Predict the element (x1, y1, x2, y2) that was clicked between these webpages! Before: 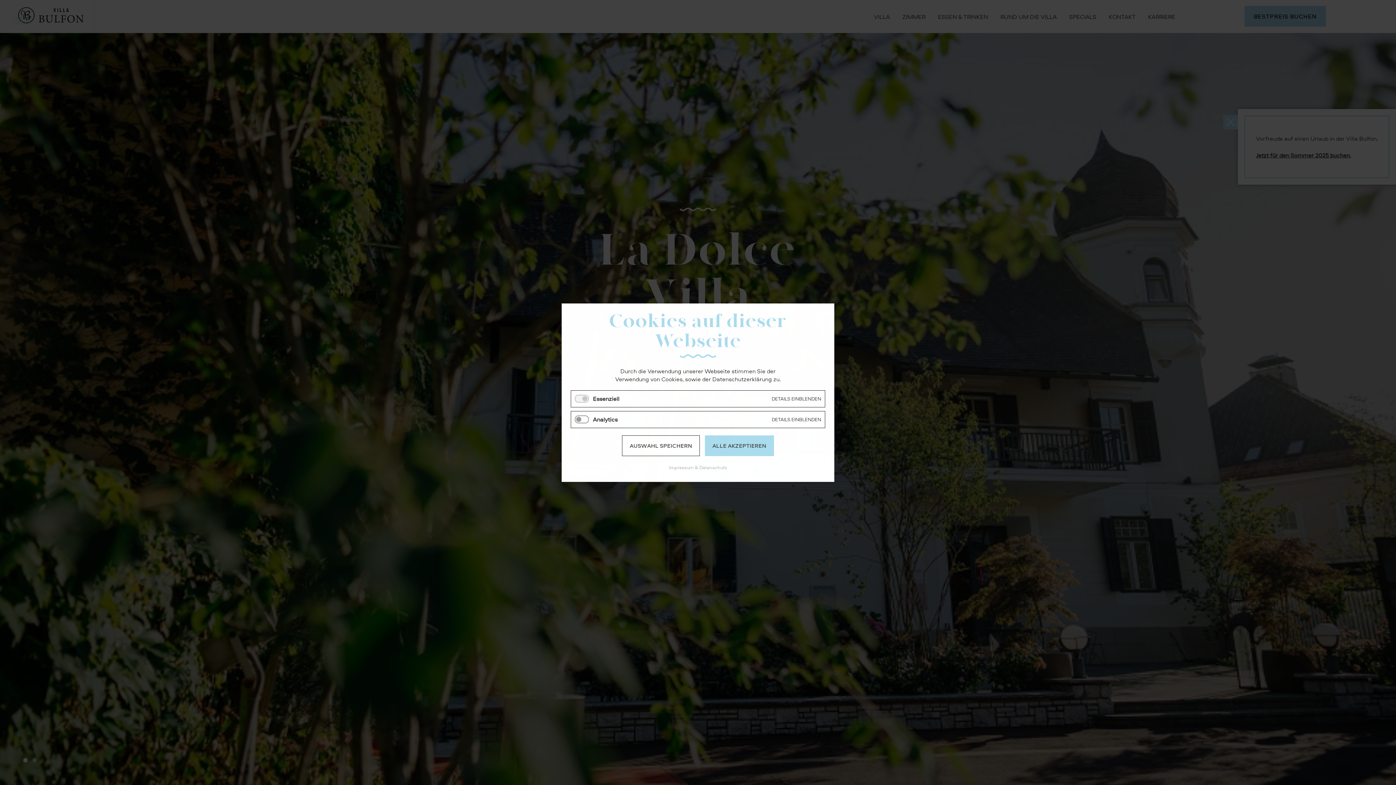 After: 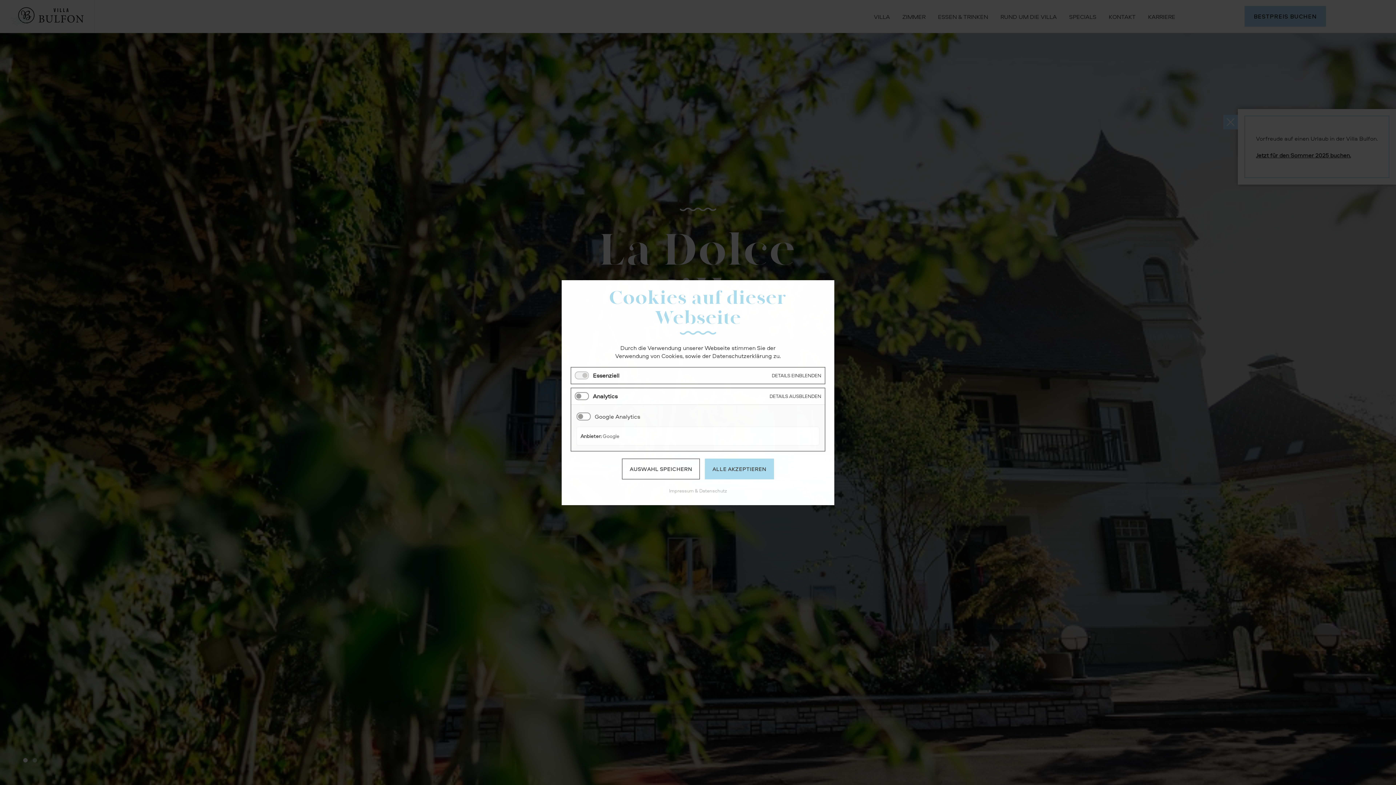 Action: bbox: (768, 411, 825, 427) label: DETAILS EINBLENDEN